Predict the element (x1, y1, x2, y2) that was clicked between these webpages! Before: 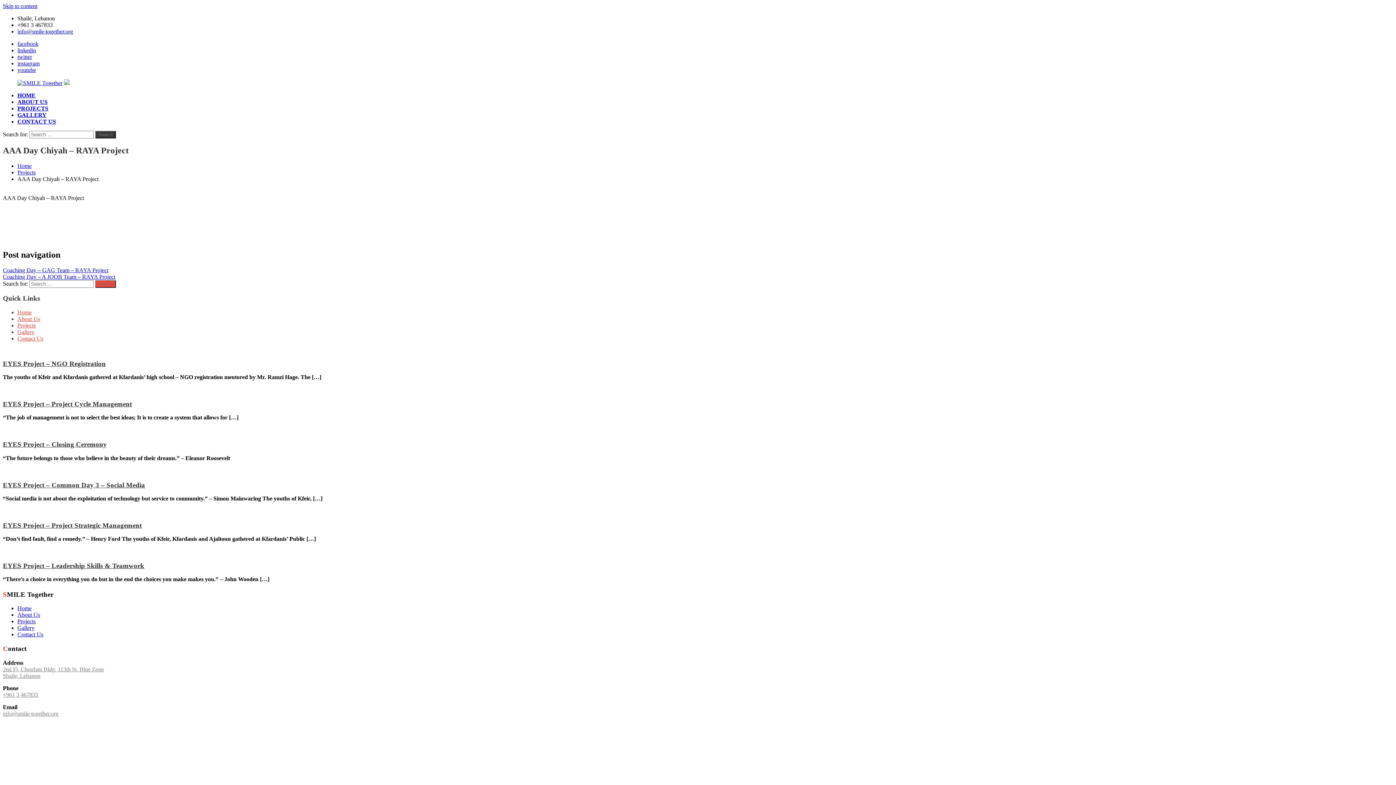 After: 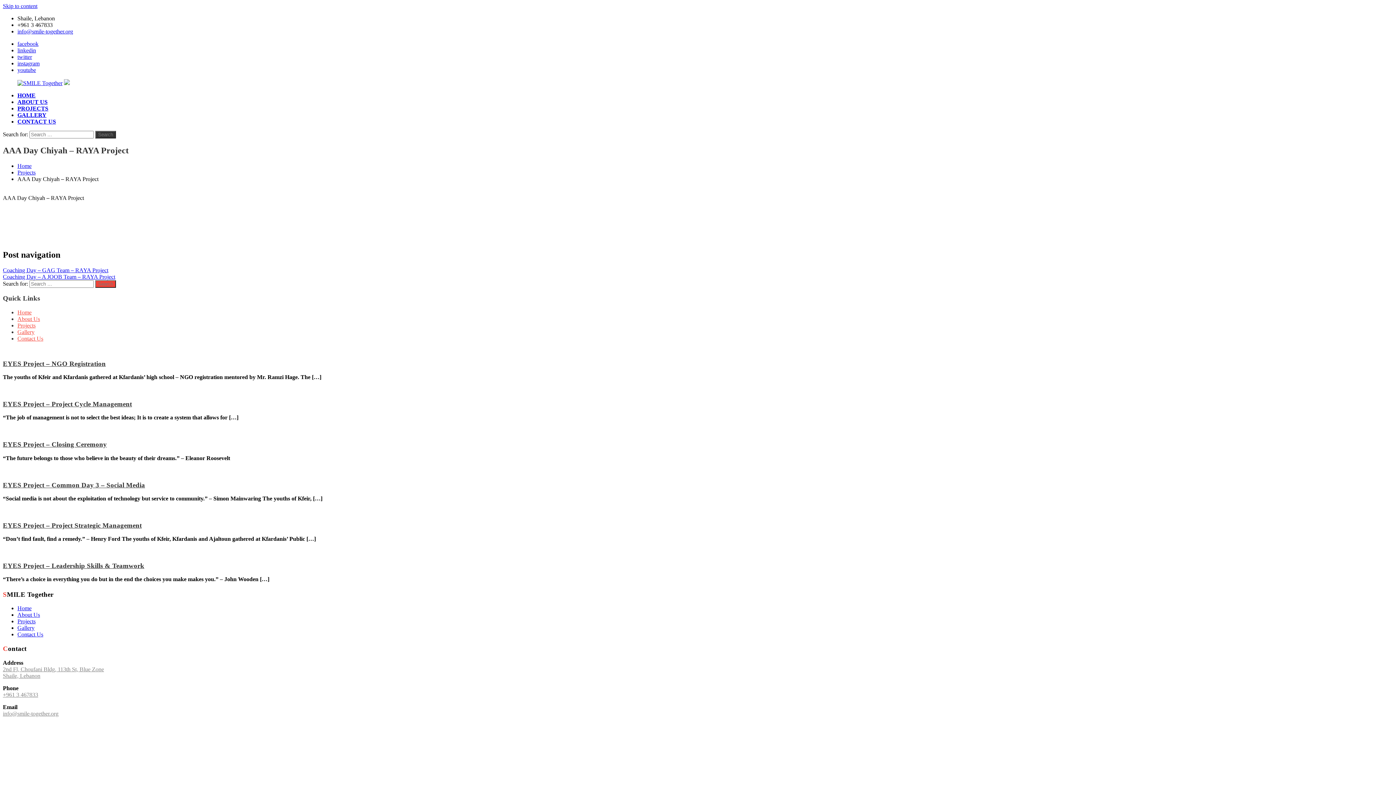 Action: label: youtube bbox: (17, 66, 36, 73)